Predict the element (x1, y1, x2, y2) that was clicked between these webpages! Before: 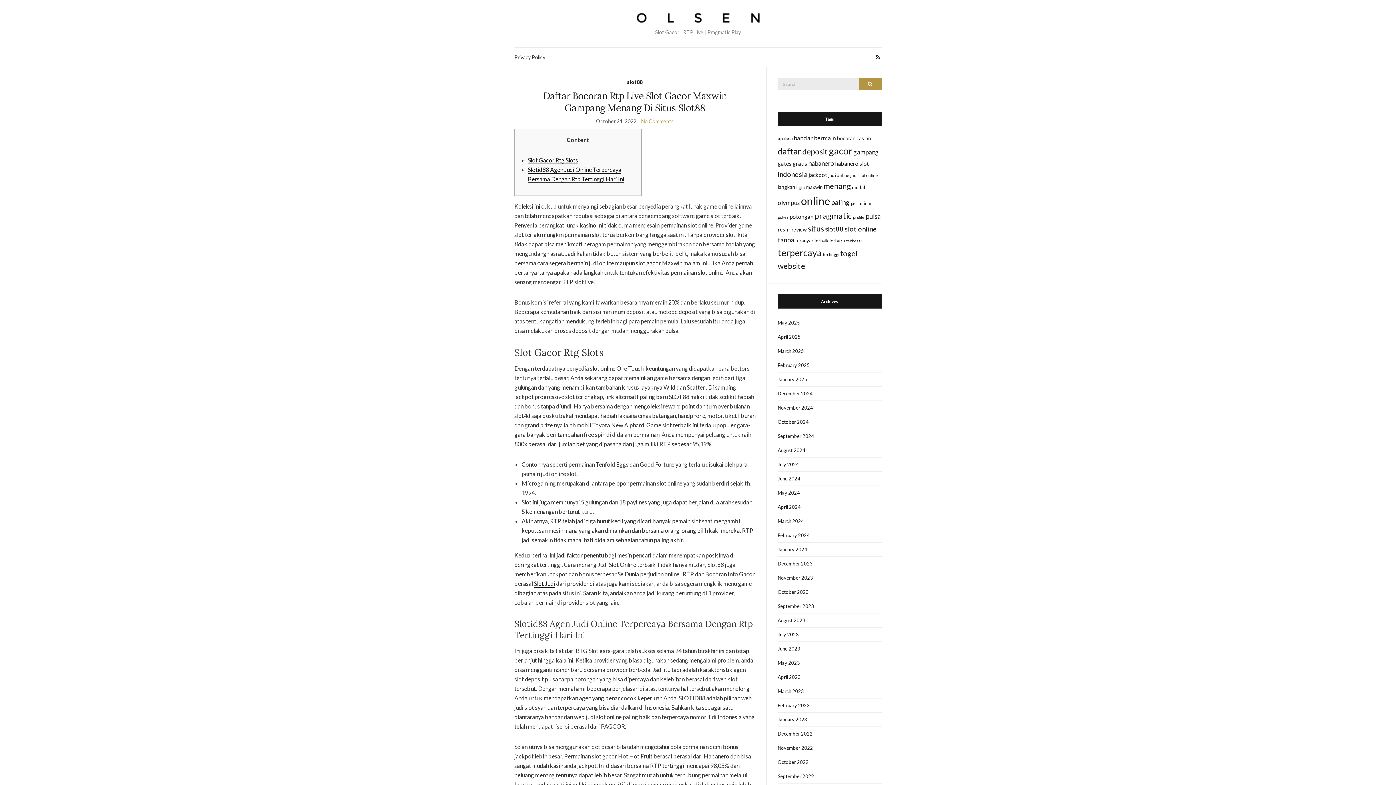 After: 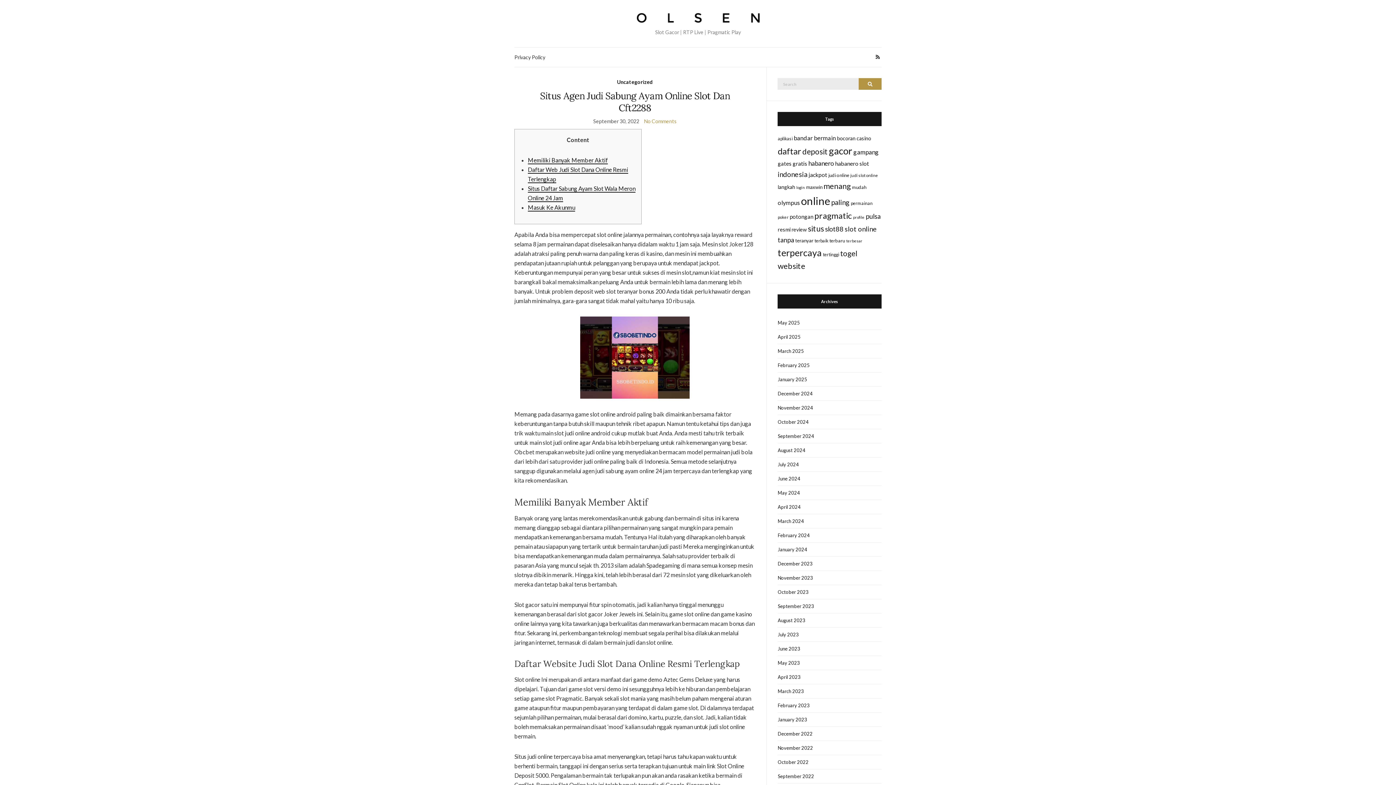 Action: label: September 2022 bbox: (777, 769, 881, 784)